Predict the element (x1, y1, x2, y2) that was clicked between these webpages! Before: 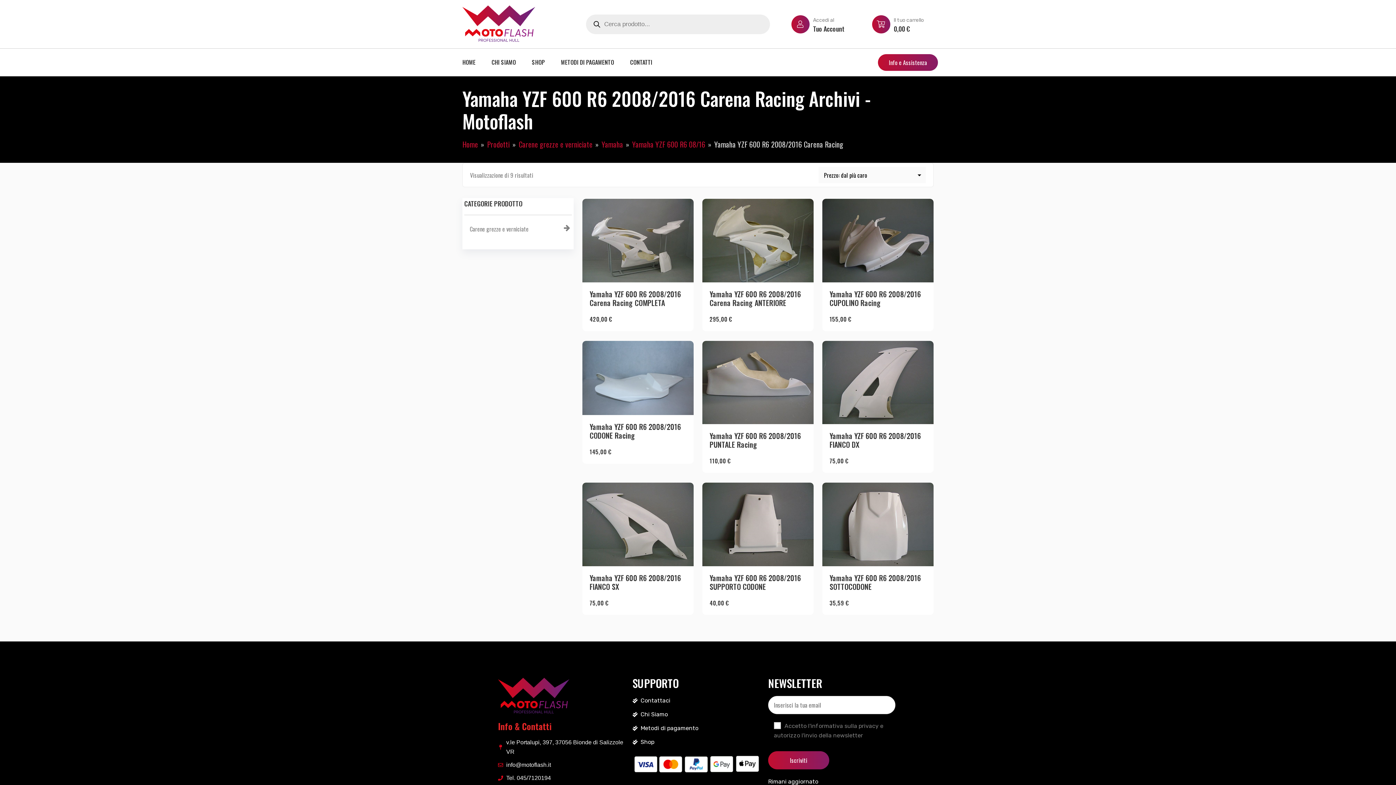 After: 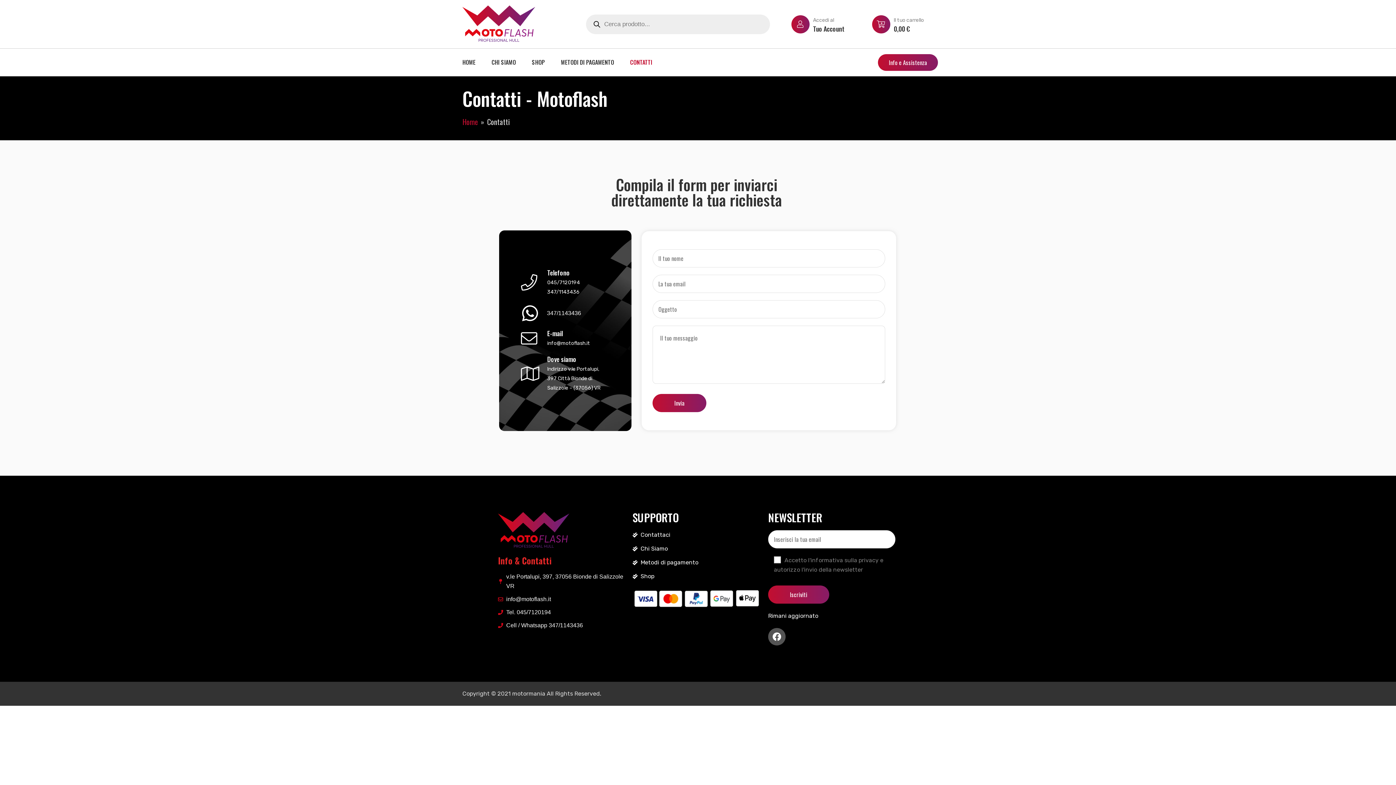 Action: bbox: (630, 57, 652, 66) label: CONTATTI